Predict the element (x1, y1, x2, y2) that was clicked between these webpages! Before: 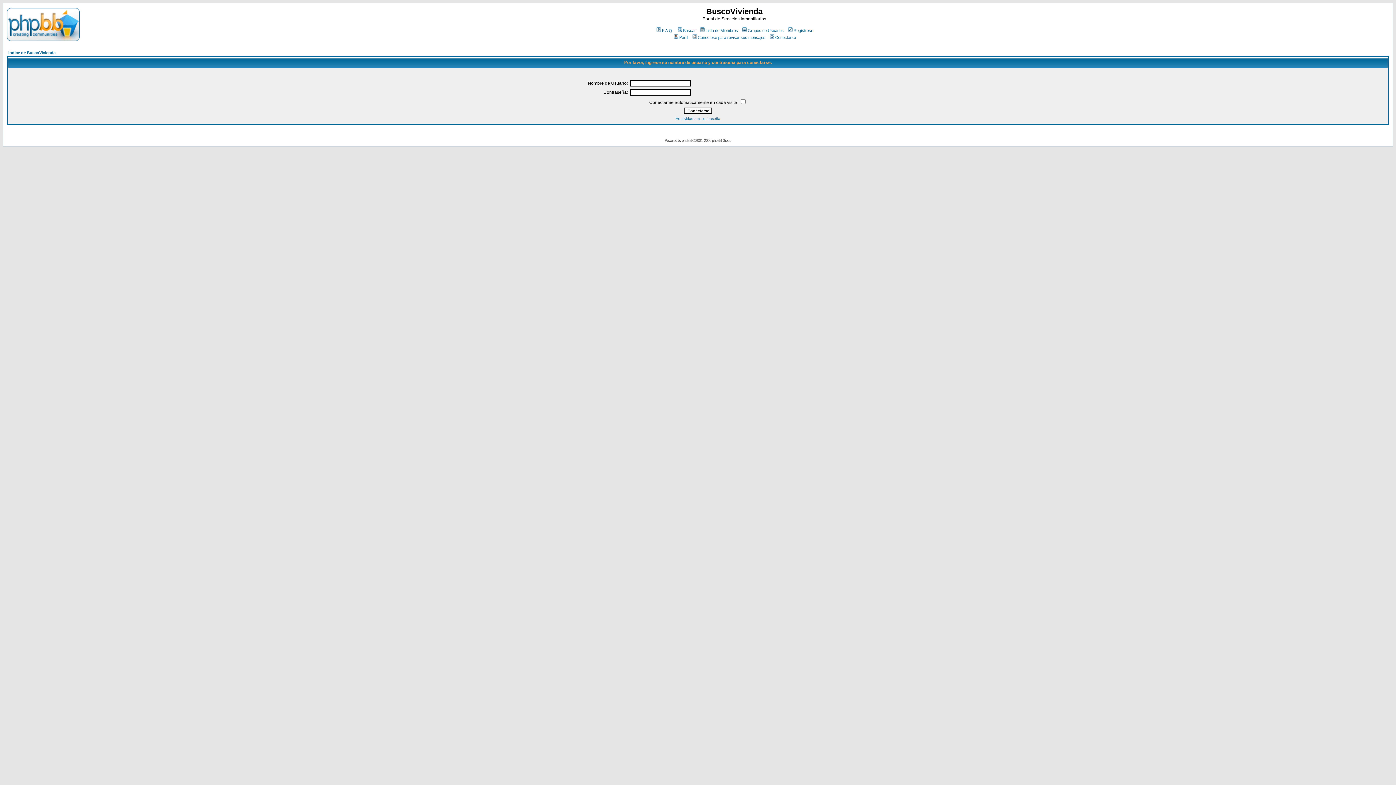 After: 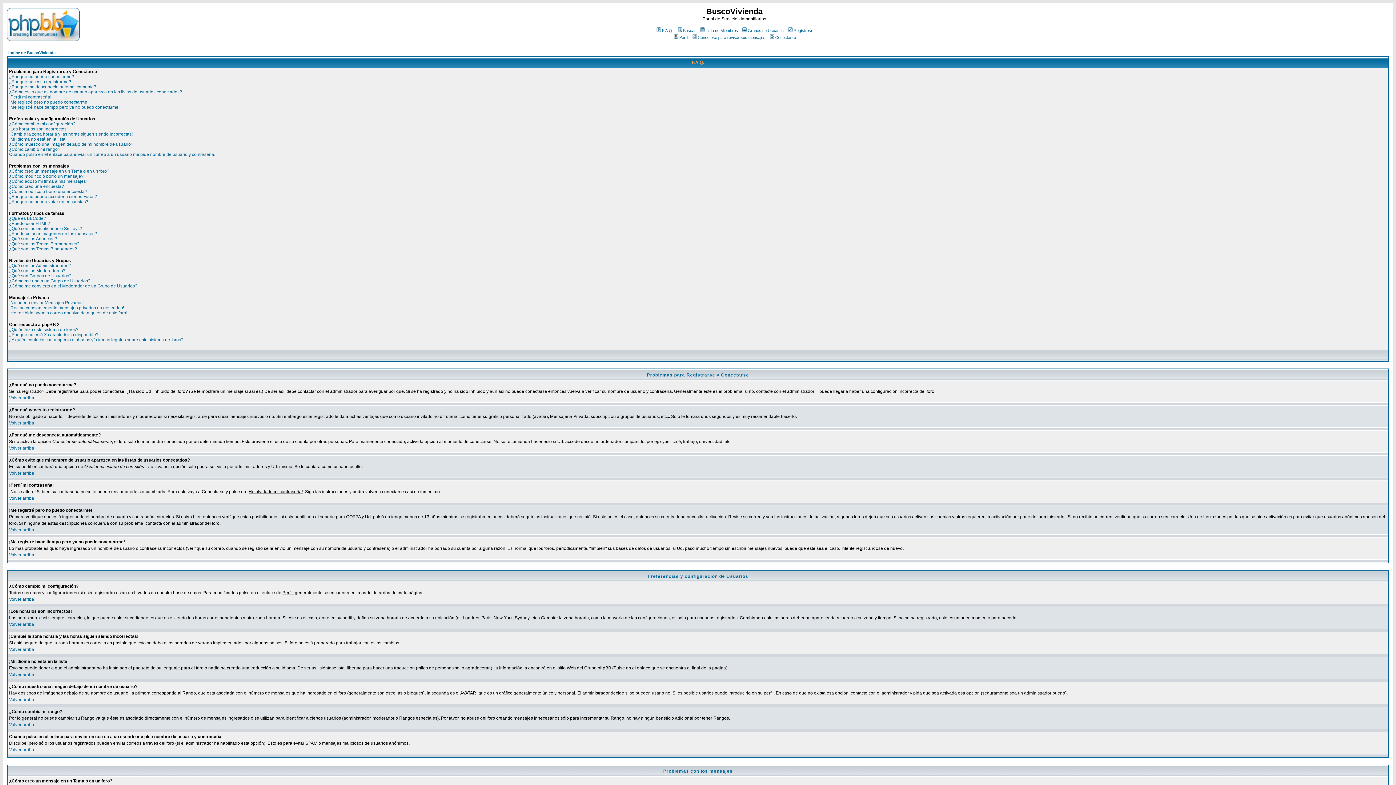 Action: label: F.A.Q. bbox: (655, 28, 673, 32)